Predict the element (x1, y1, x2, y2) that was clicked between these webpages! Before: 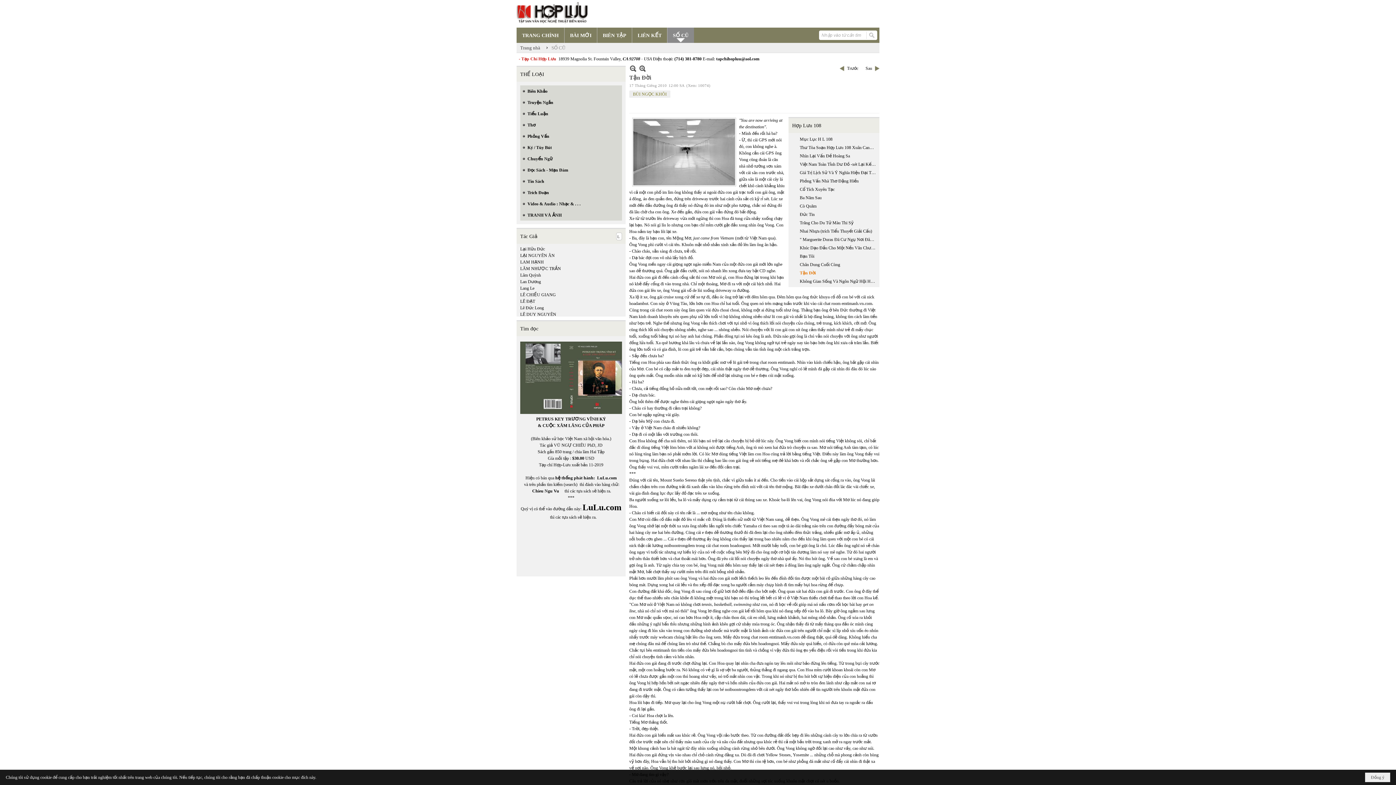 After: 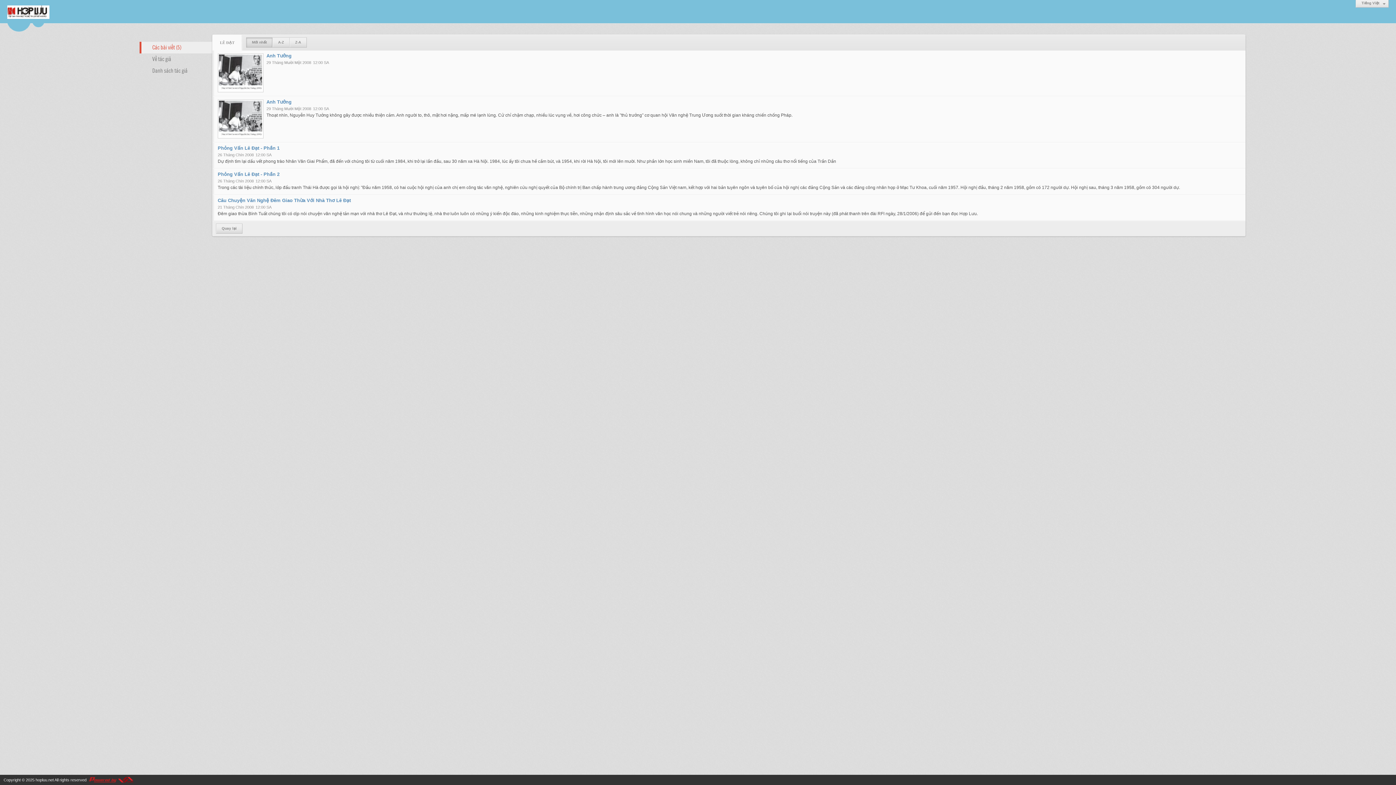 Action: bbox: (520, 298, 535, 304) label: LÊ ĐẠT